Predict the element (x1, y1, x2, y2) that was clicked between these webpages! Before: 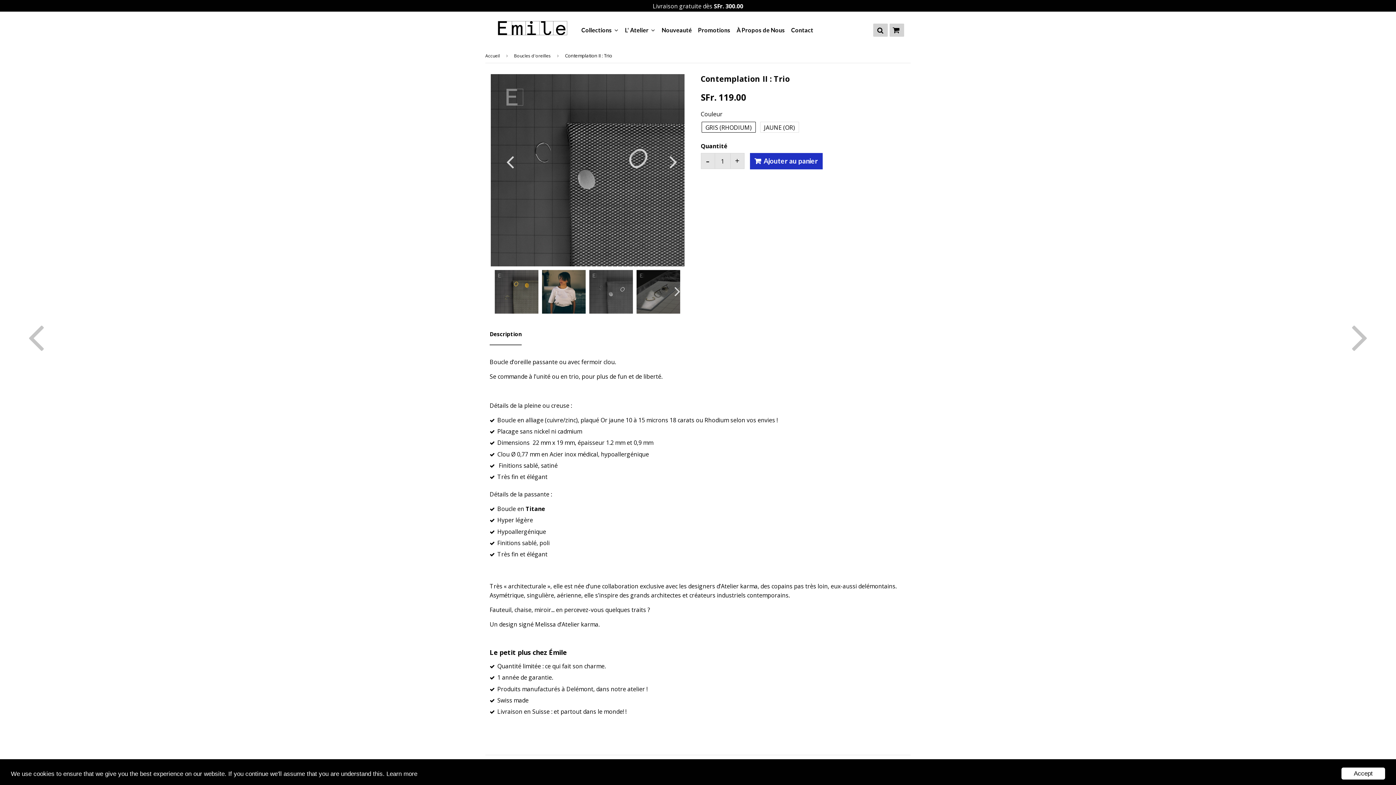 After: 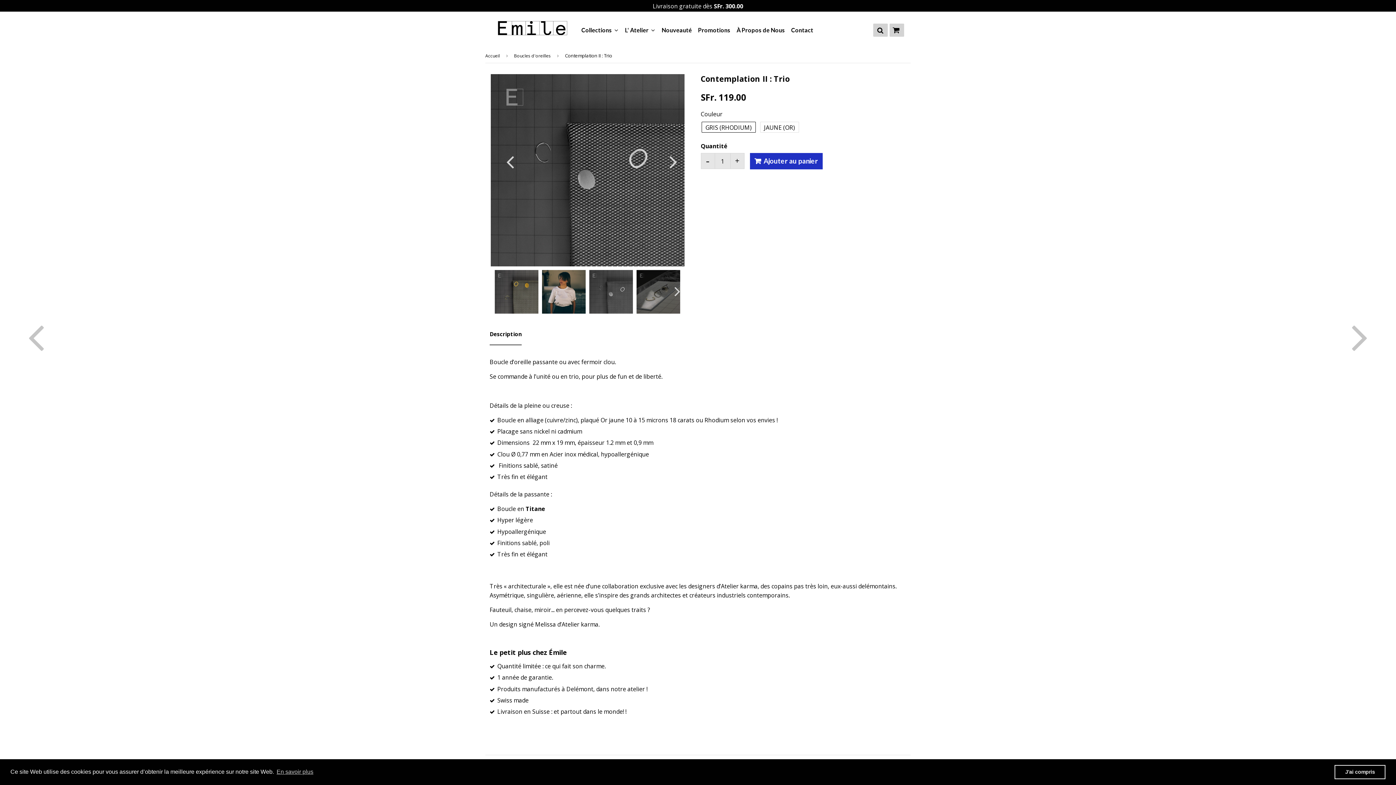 Action: label: Accept bbox: (1341, 768, 1385, 780)